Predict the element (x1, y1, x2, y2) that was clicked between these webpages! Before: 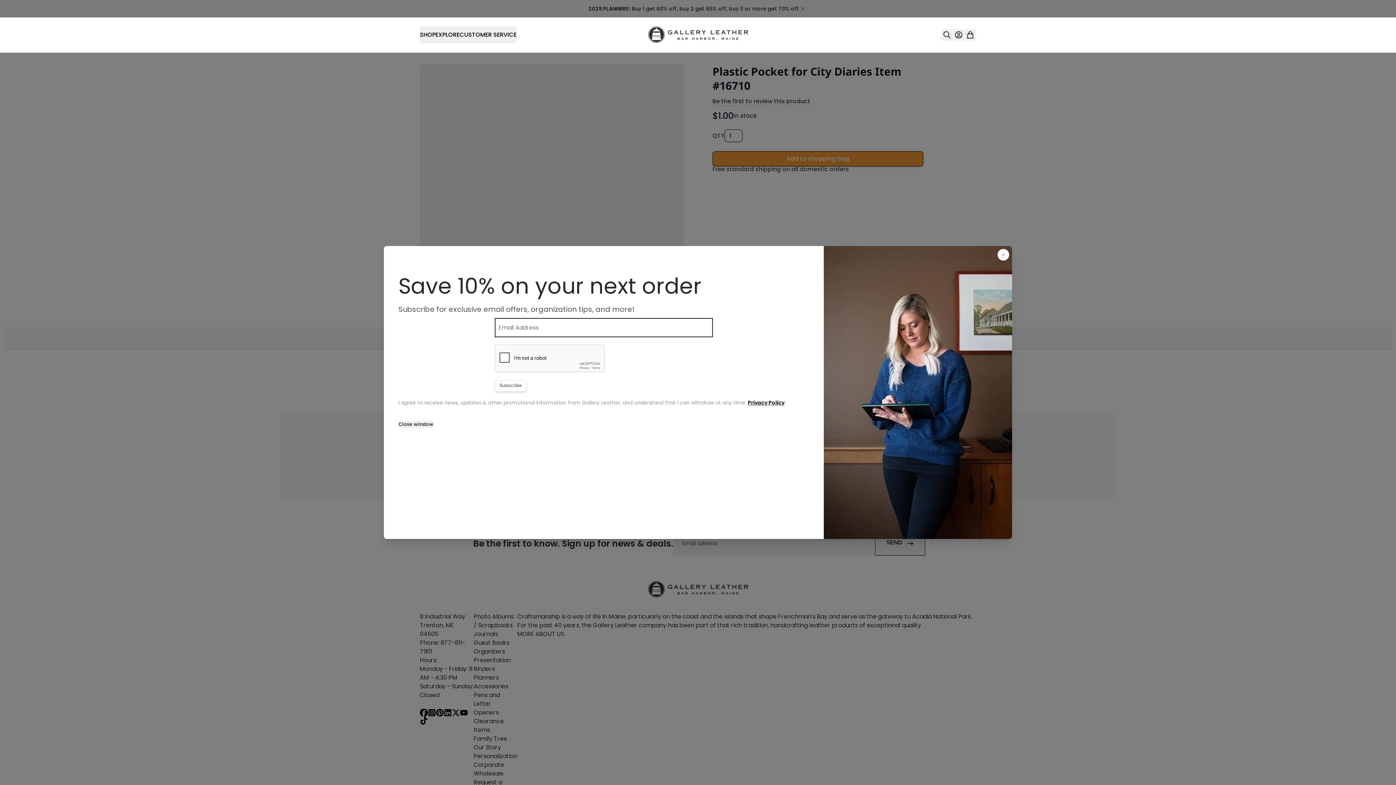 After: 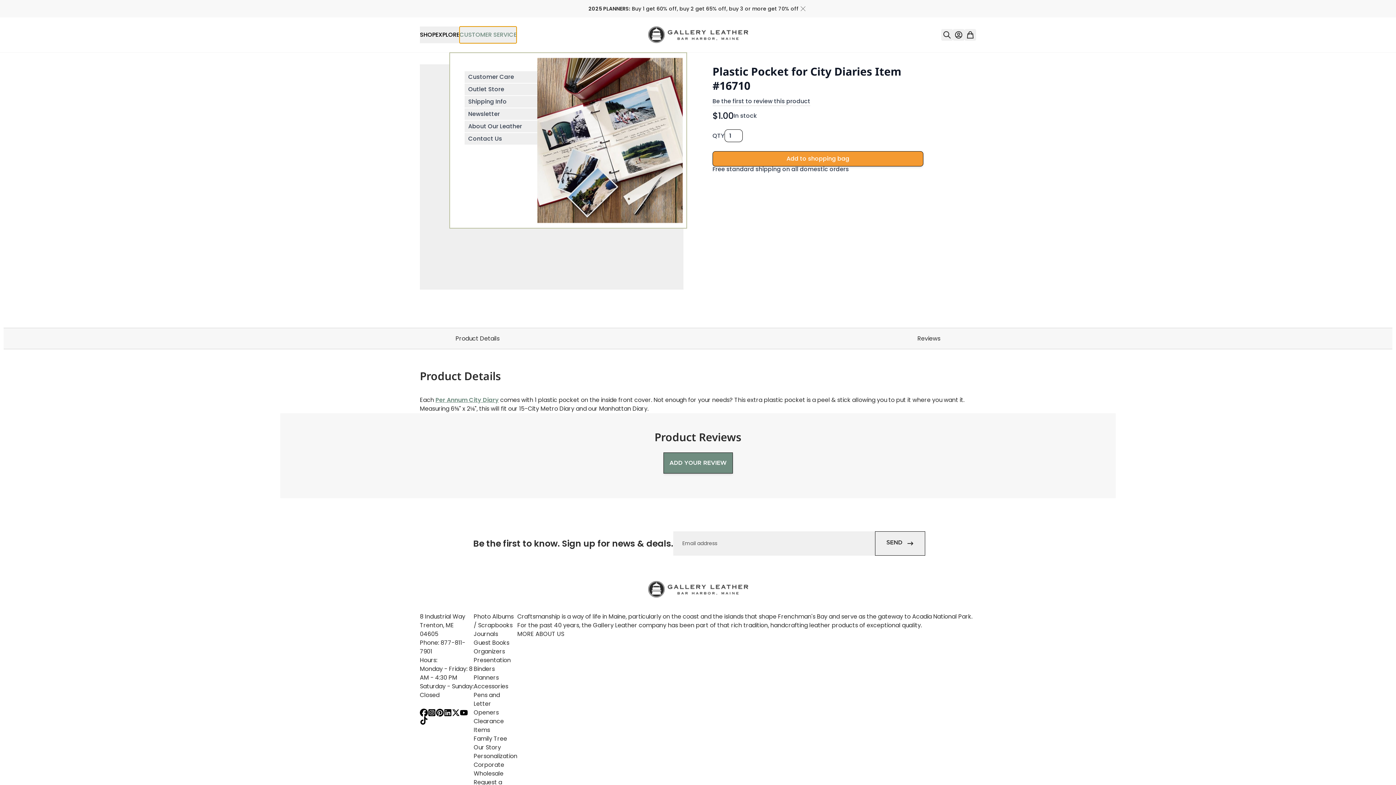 Action: label: CUSTOMER SERVICE bbox: (459, 26, 516, 43)